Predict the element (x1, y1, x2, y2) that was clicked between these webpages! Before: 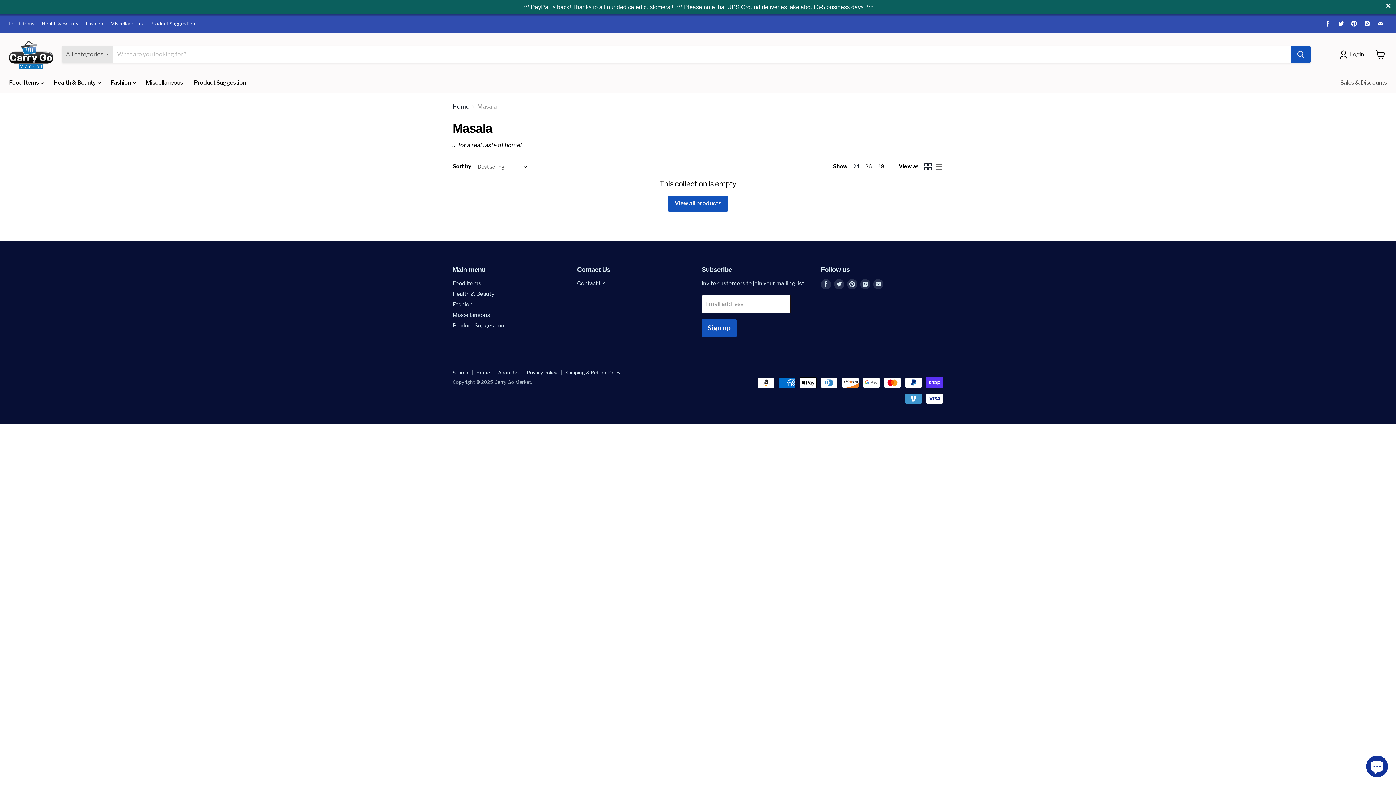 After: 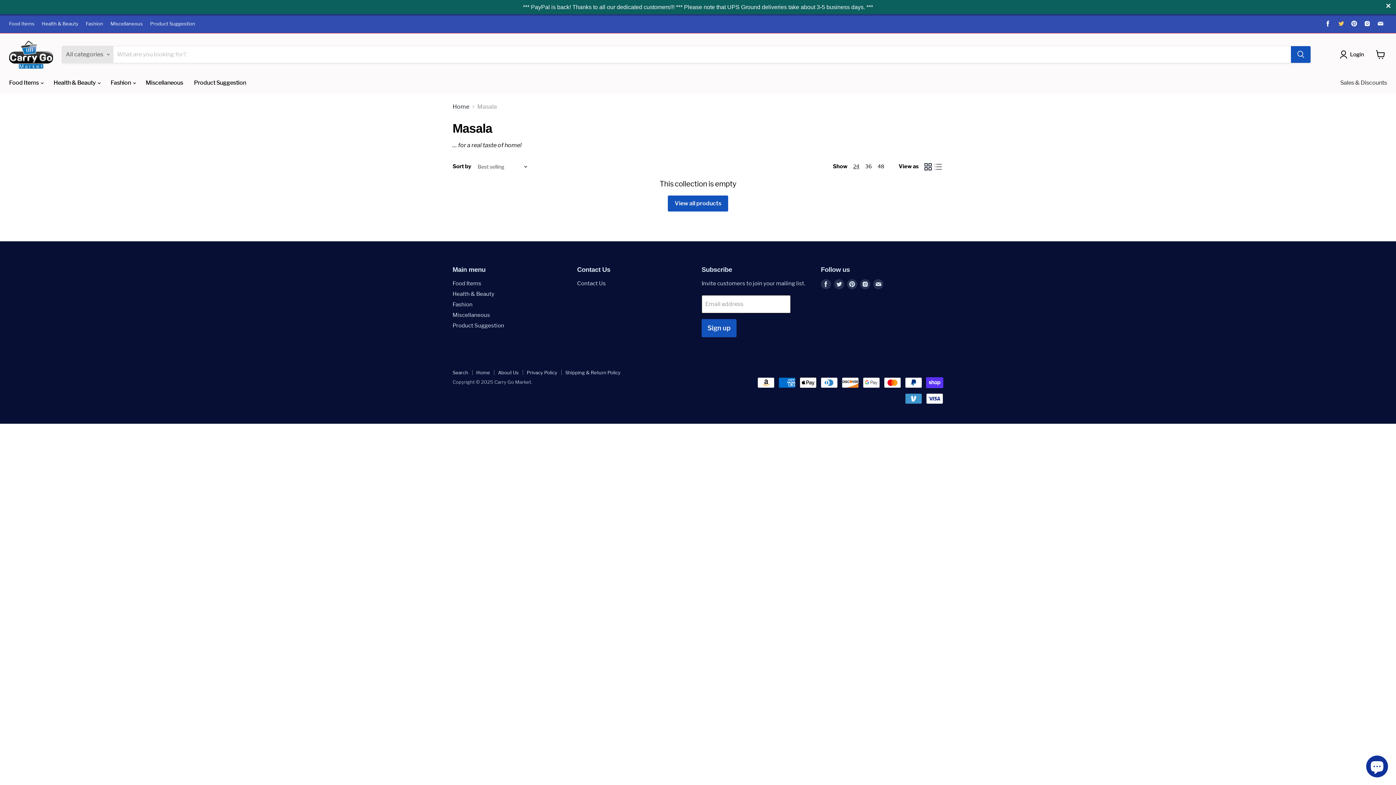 Action: bbox: (1336, 18, 1346, 28) label: Find us on Twitter